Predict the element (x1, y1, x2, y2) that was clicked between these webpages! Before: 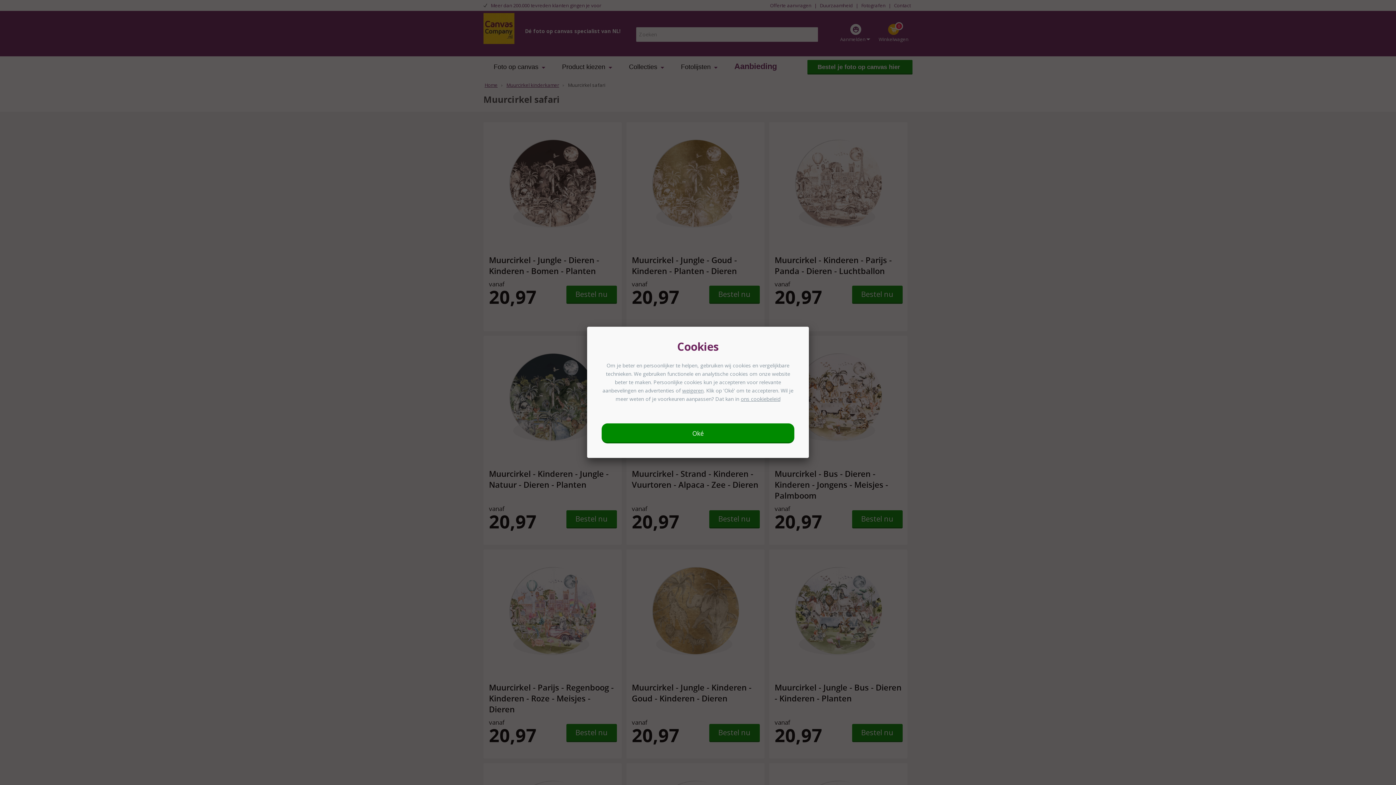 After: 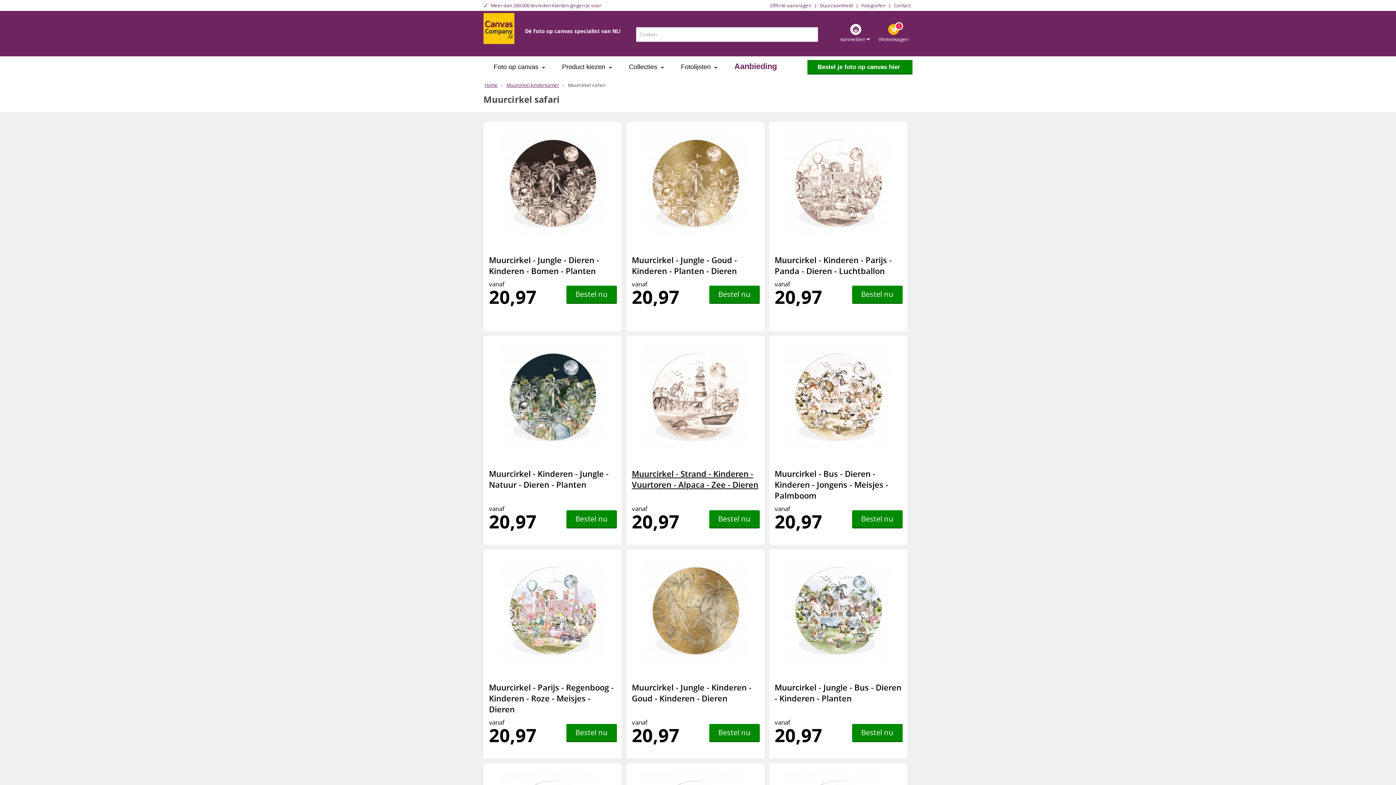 Action: label: weigeren bbox: (682, 387, 703, 394)